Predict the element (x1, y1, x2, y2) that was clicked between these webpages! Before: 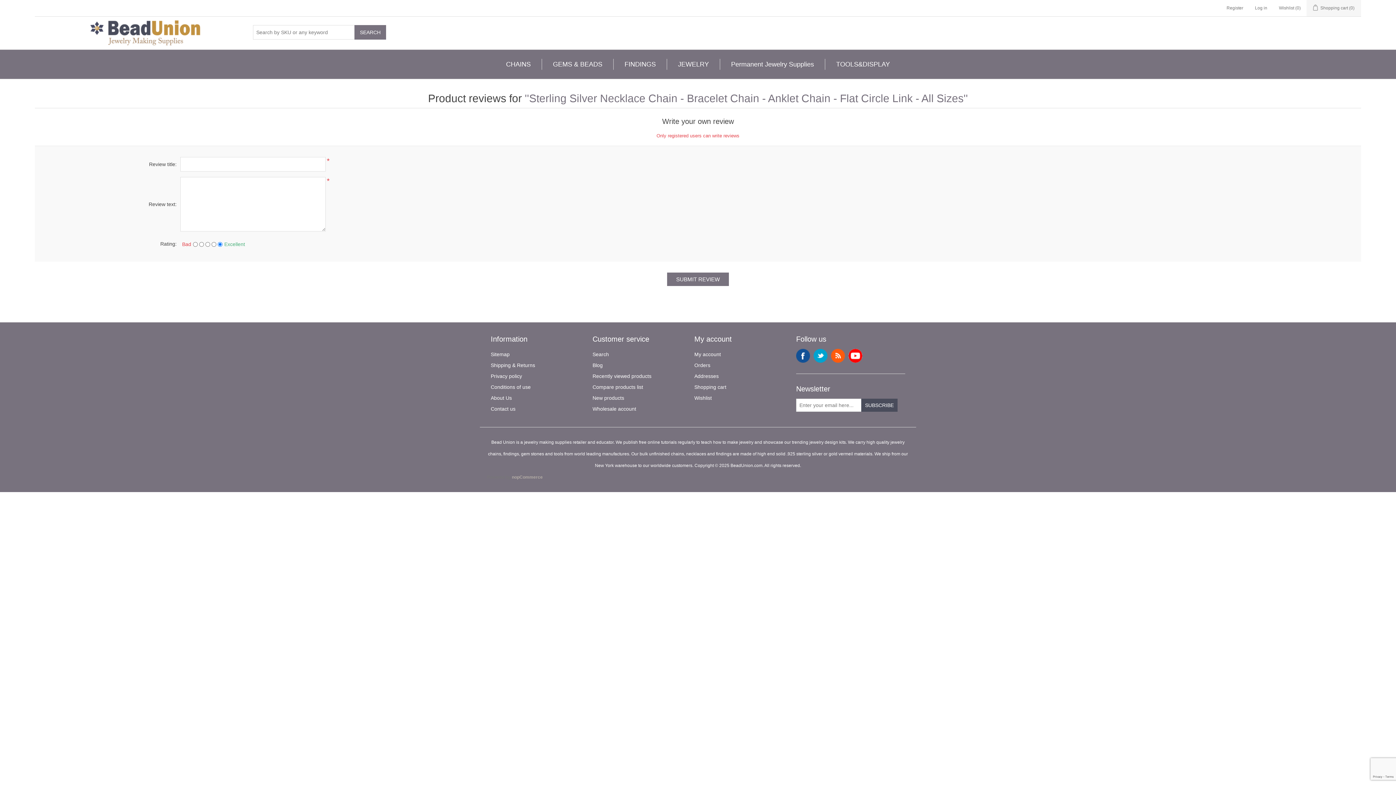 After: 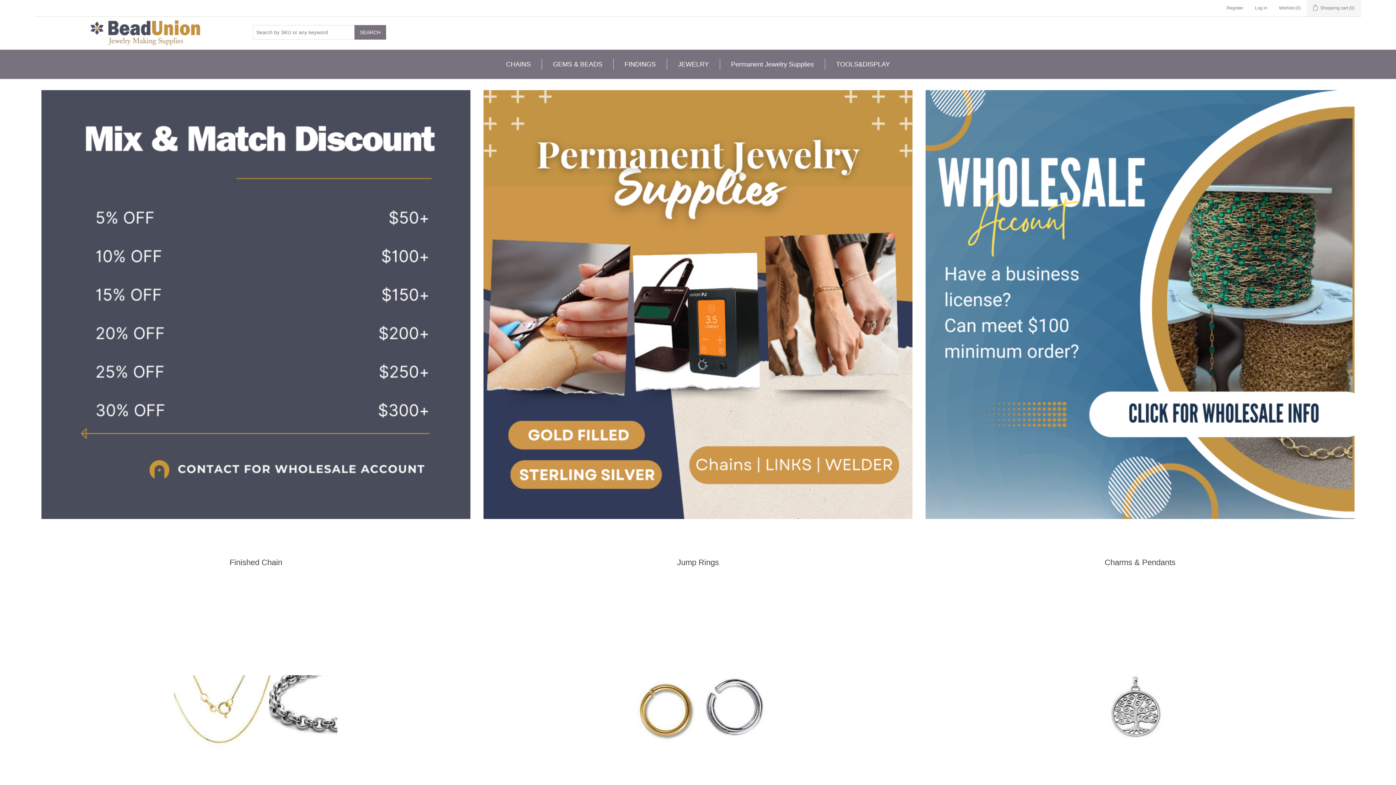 Action: bbox: (34, 16, 253, 49)